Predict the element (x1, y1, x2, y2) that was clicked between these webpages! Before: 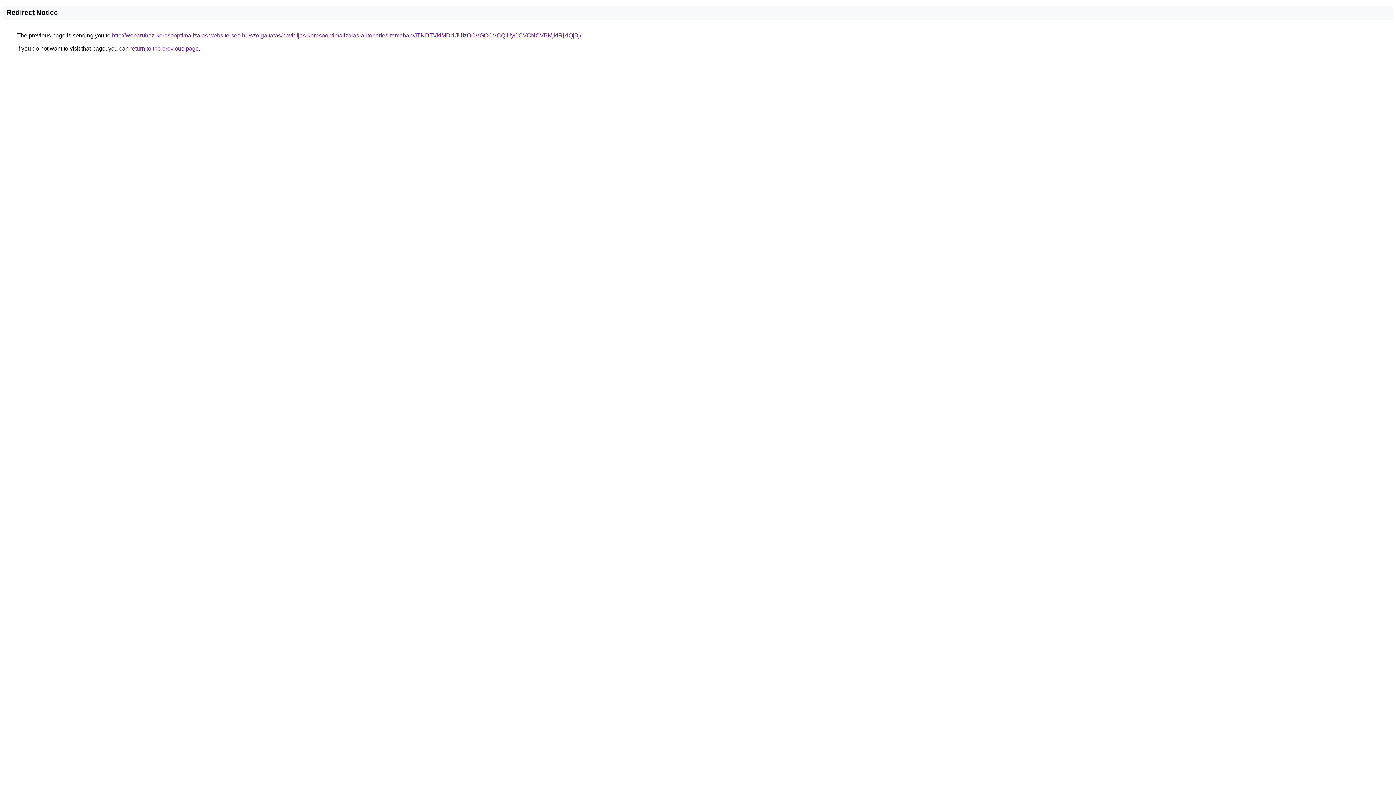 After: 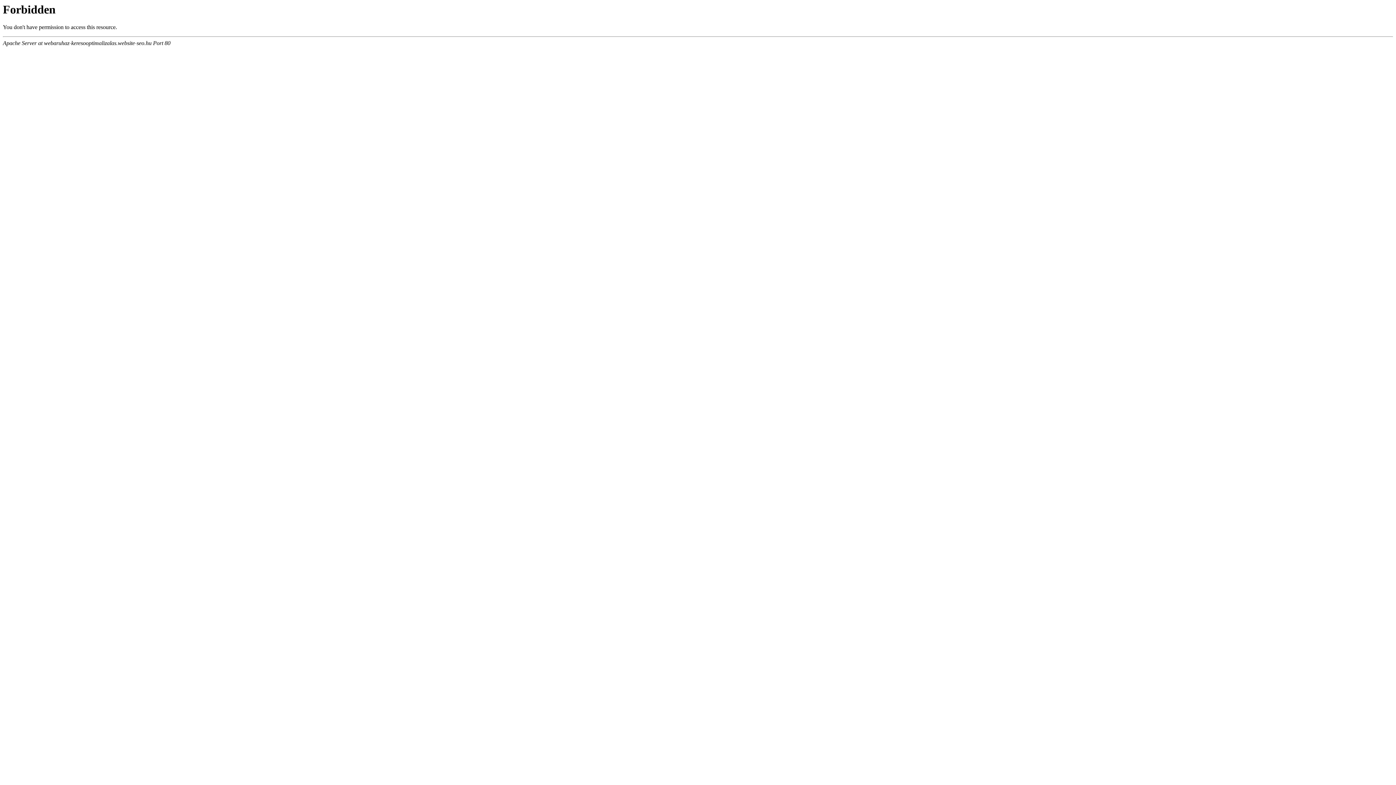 Action: bbox: (112, 32, 581, 38) label: http://webaruhaz-keresooptimalizalas.website-seo.hu/szolgaltatas/havidijas-keresooptimalizalas-autoberles-temaban/JTNDTVklMDl1JUIzOCVGOCVCQiUyOCVCNCVBMjklRjklQjBj/